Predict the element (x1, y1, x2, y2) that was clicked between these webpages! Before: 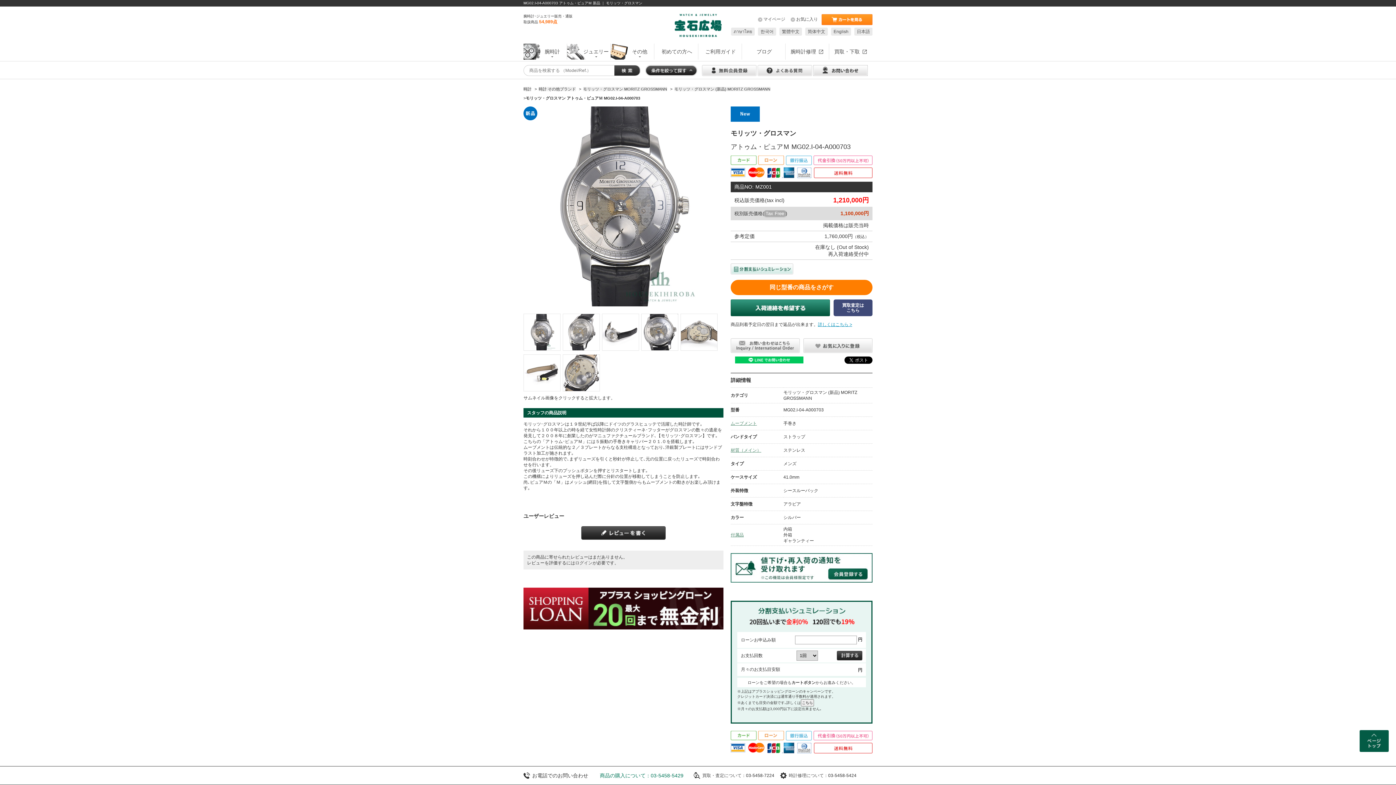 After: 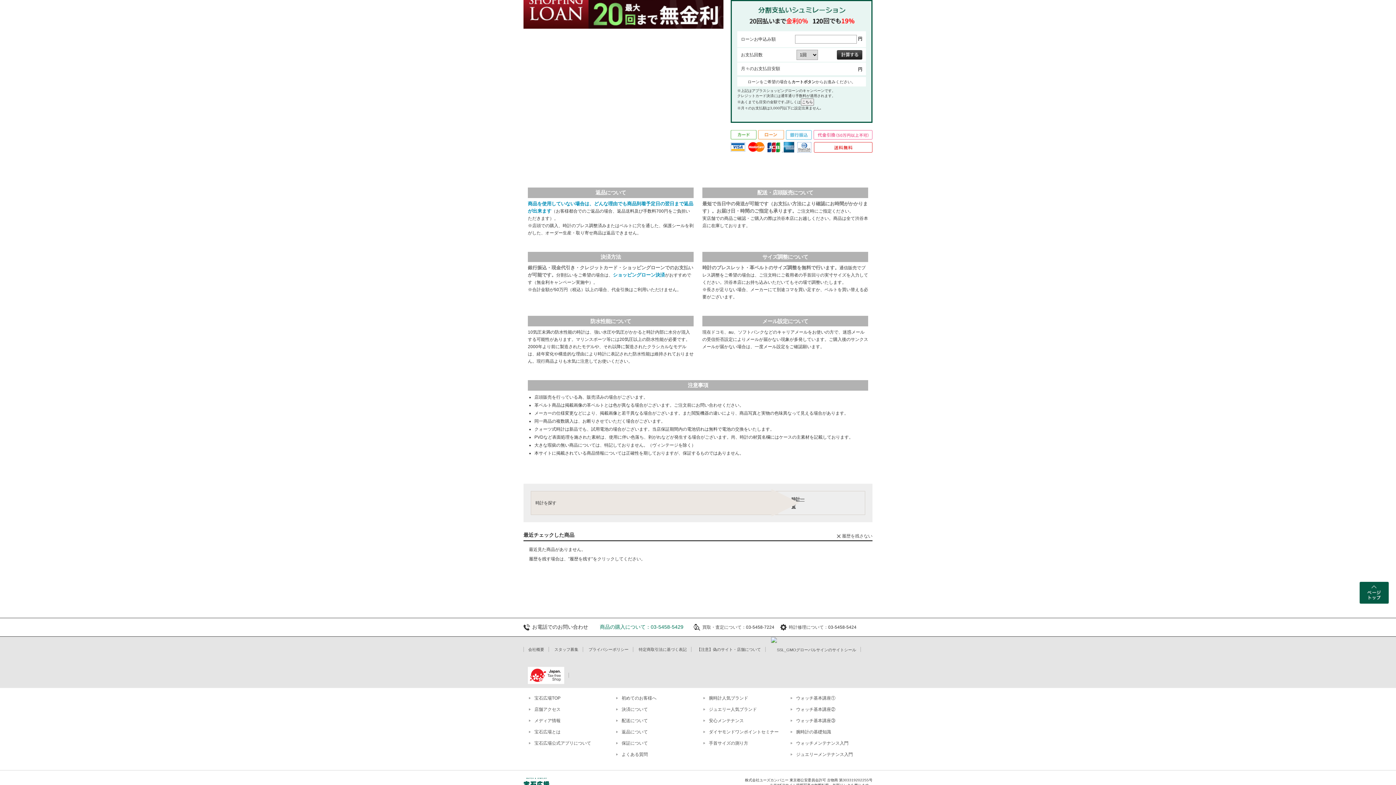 Action: bbox: (730, 265, 793, 271)